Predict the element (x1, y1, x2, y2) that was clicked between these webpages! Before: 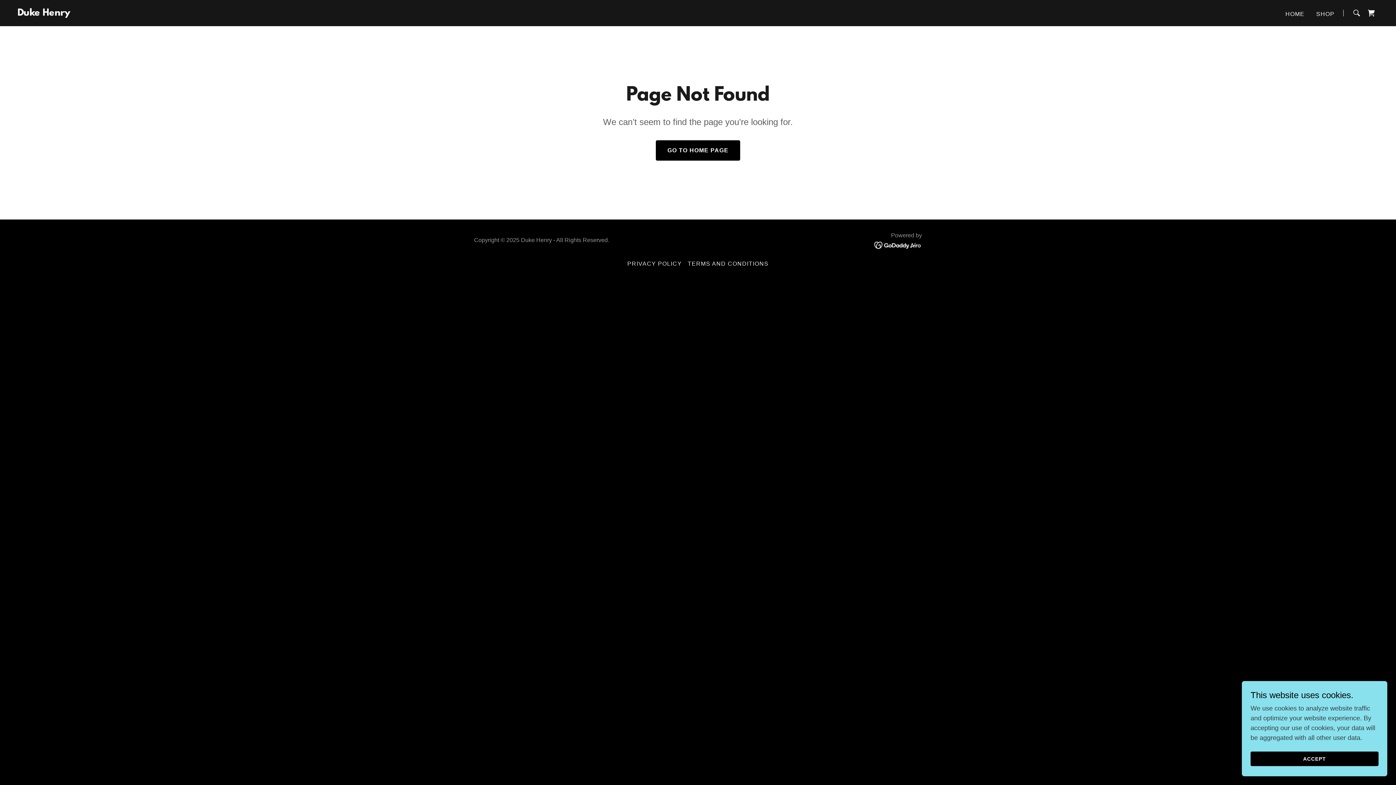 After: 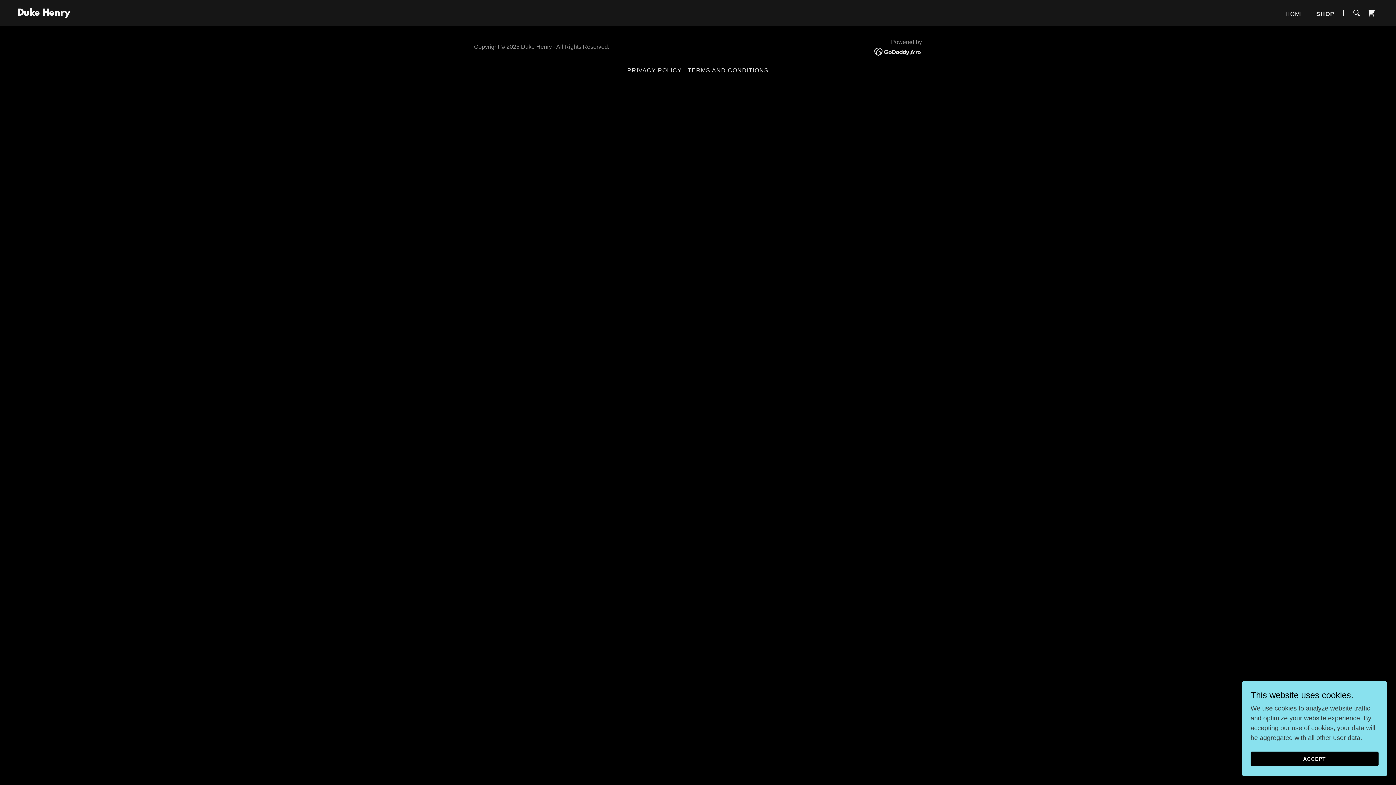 Action: bbox: (1364, 5, 1378, 20) label: Shopping Cart Icon